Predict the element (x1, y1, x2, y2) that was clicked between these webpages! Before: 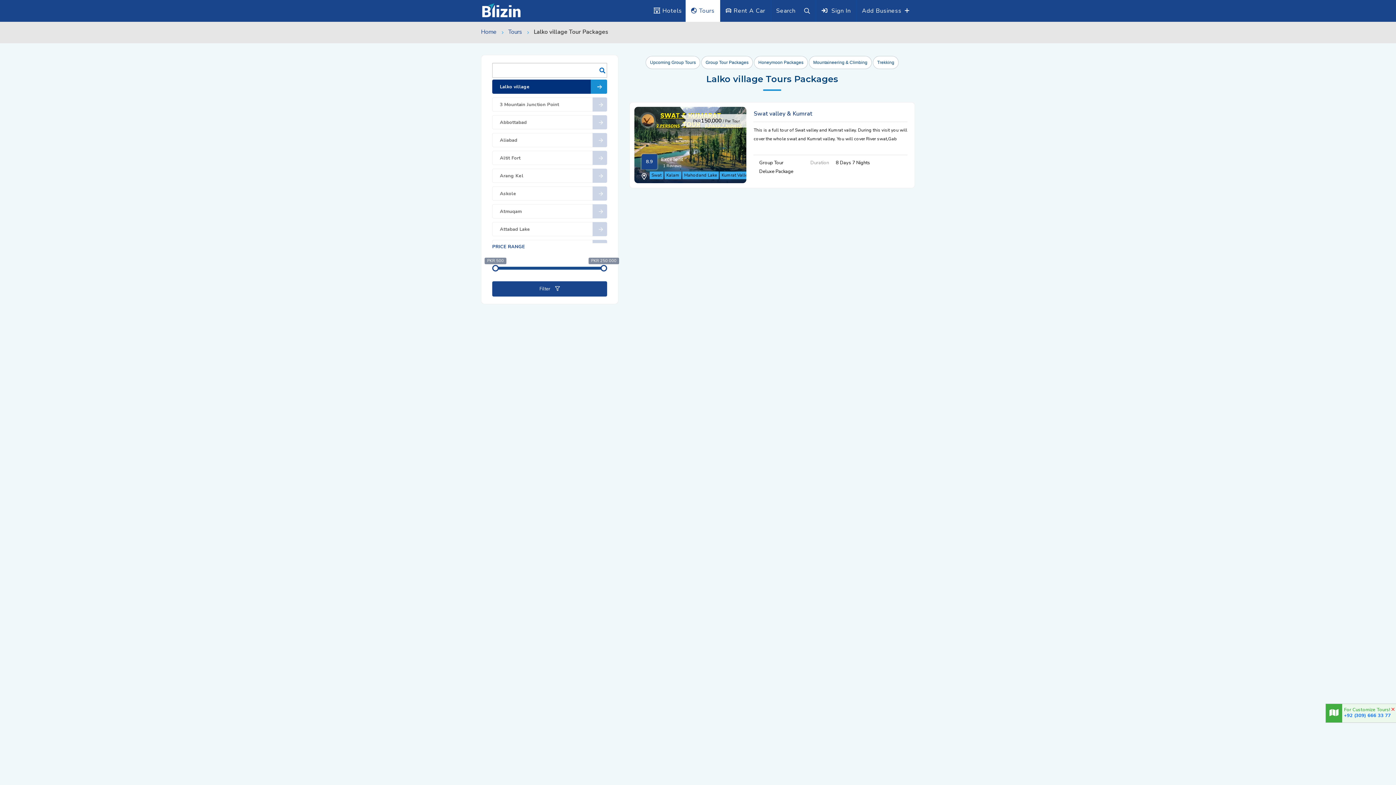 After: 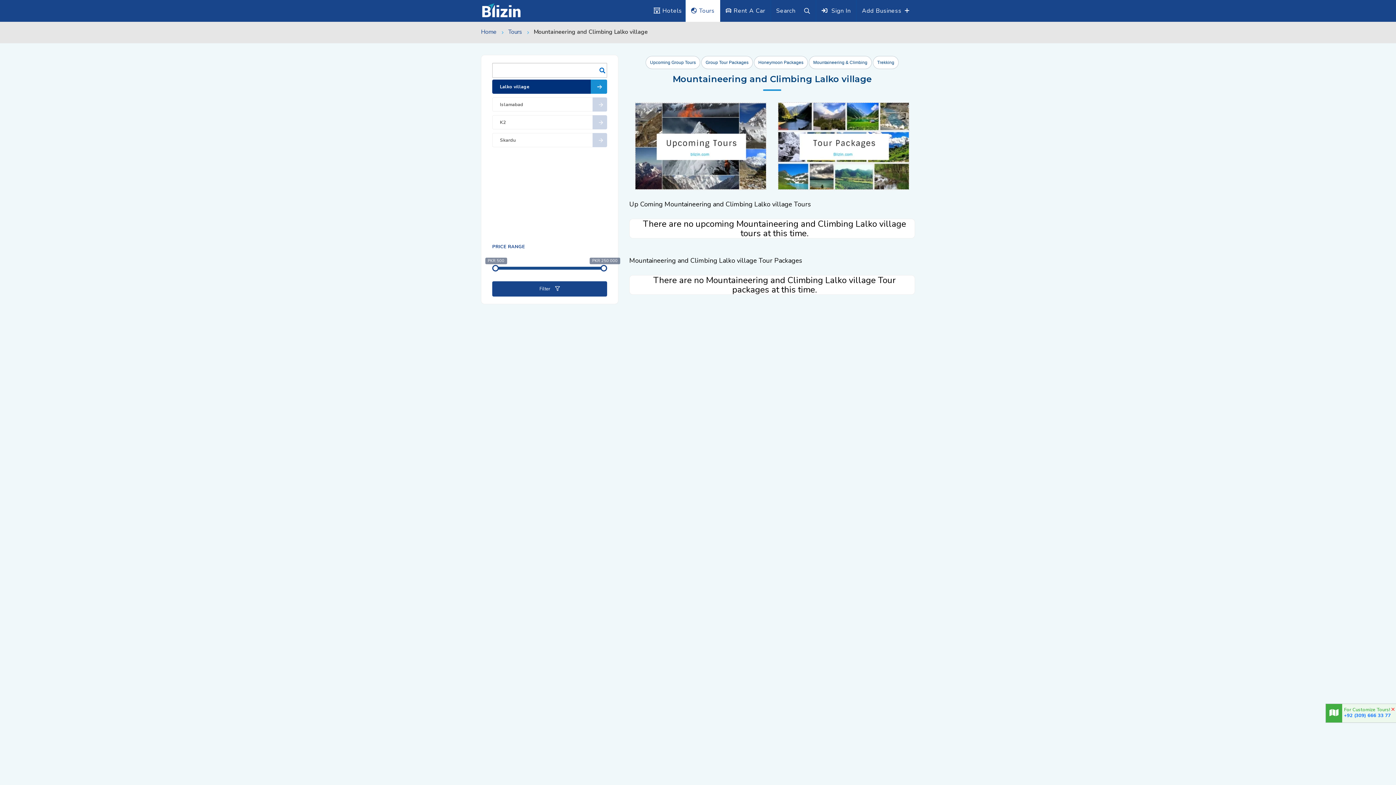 Action: bbox: (809, 56, 871, 68) label: Mountaineering & Climbing